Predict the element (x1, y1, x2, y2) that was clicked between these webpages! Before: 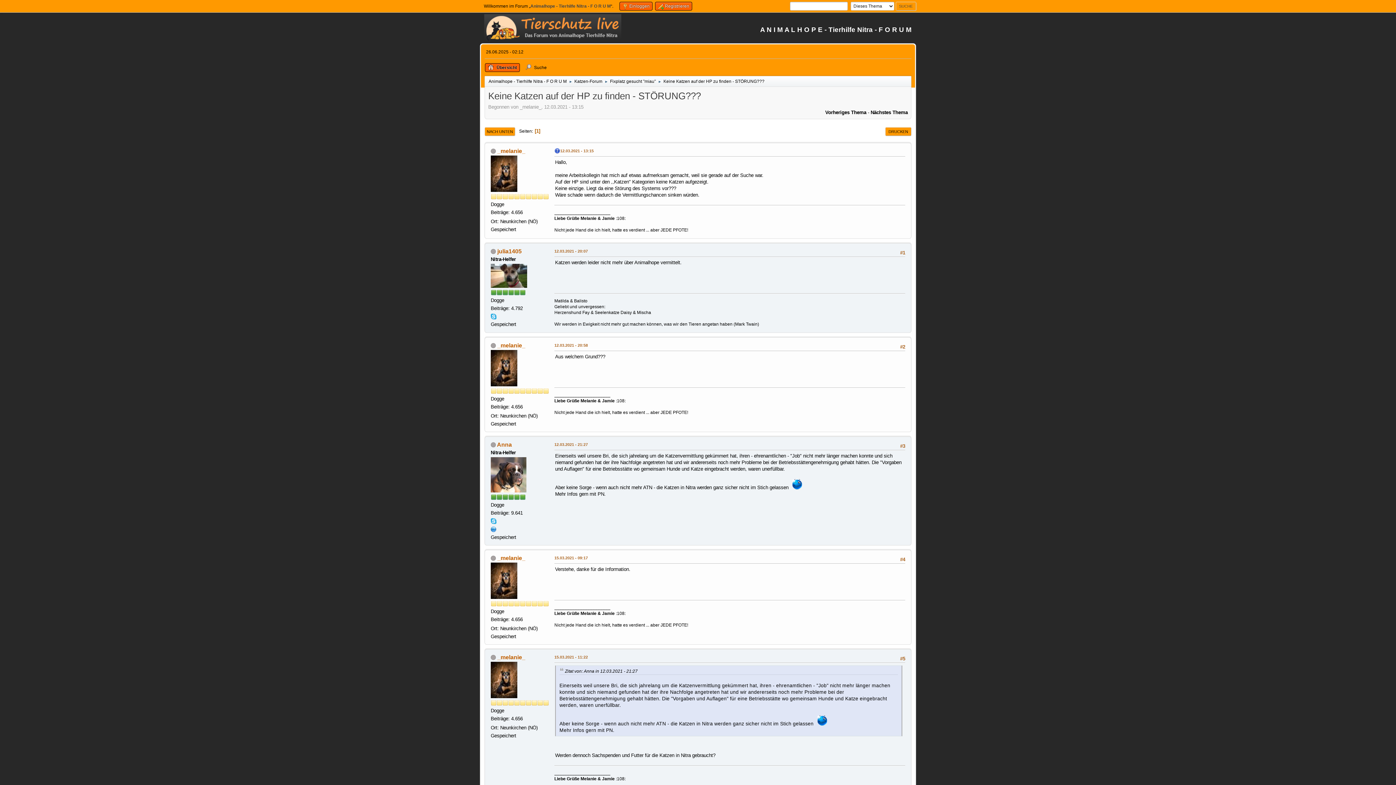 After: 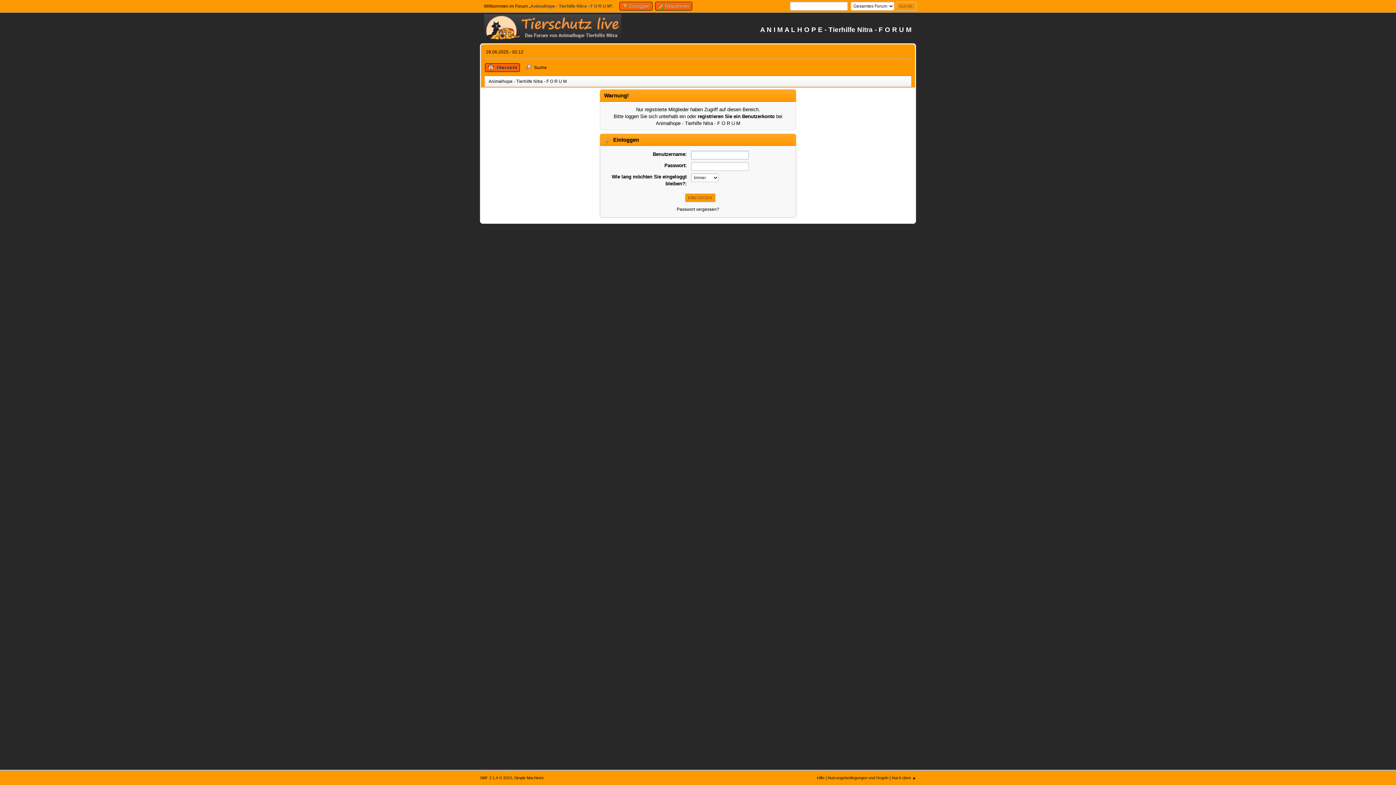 Action: bbox: (490, 677, 517, 682)